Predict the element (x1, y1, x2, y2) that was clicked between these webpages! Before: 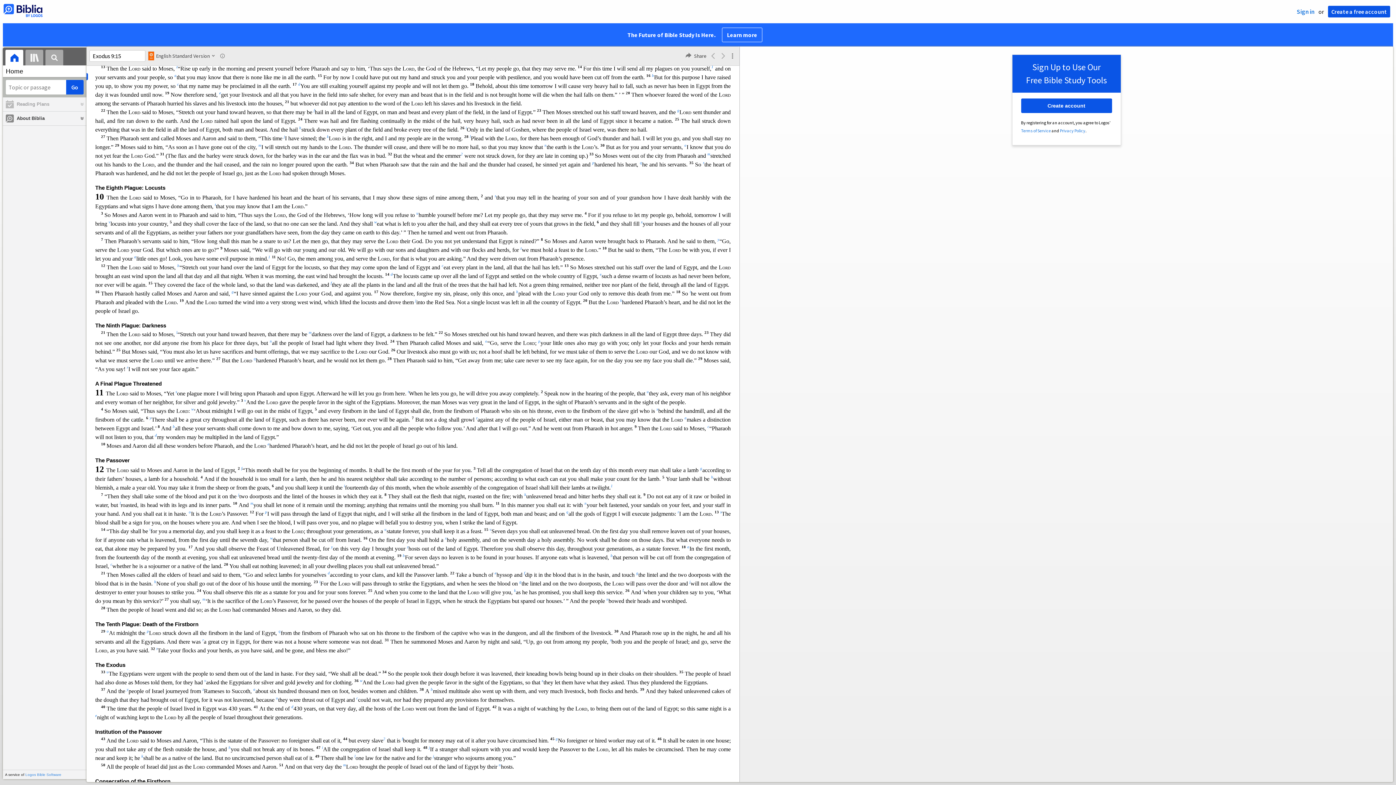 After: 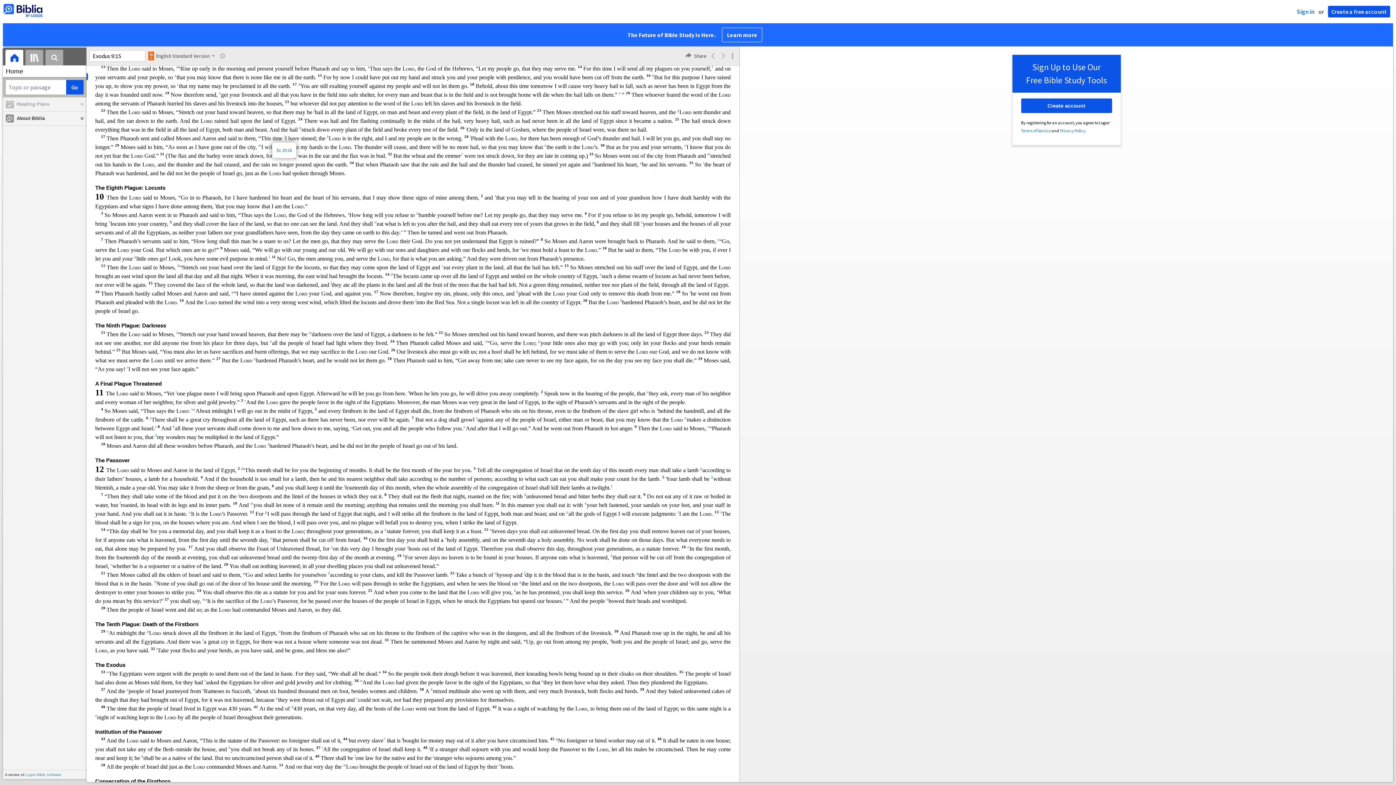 Action: bbox: (283, 135, 285, 141) label: j